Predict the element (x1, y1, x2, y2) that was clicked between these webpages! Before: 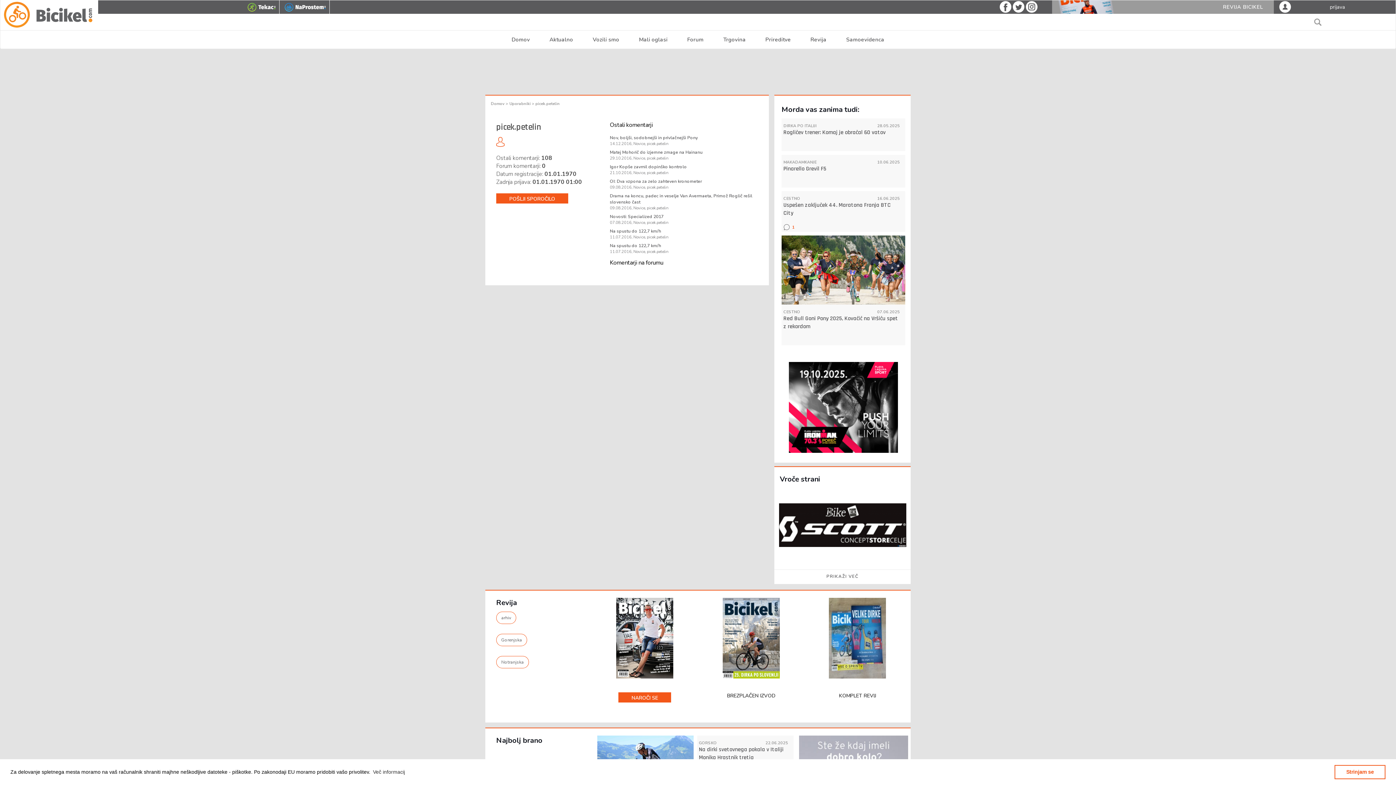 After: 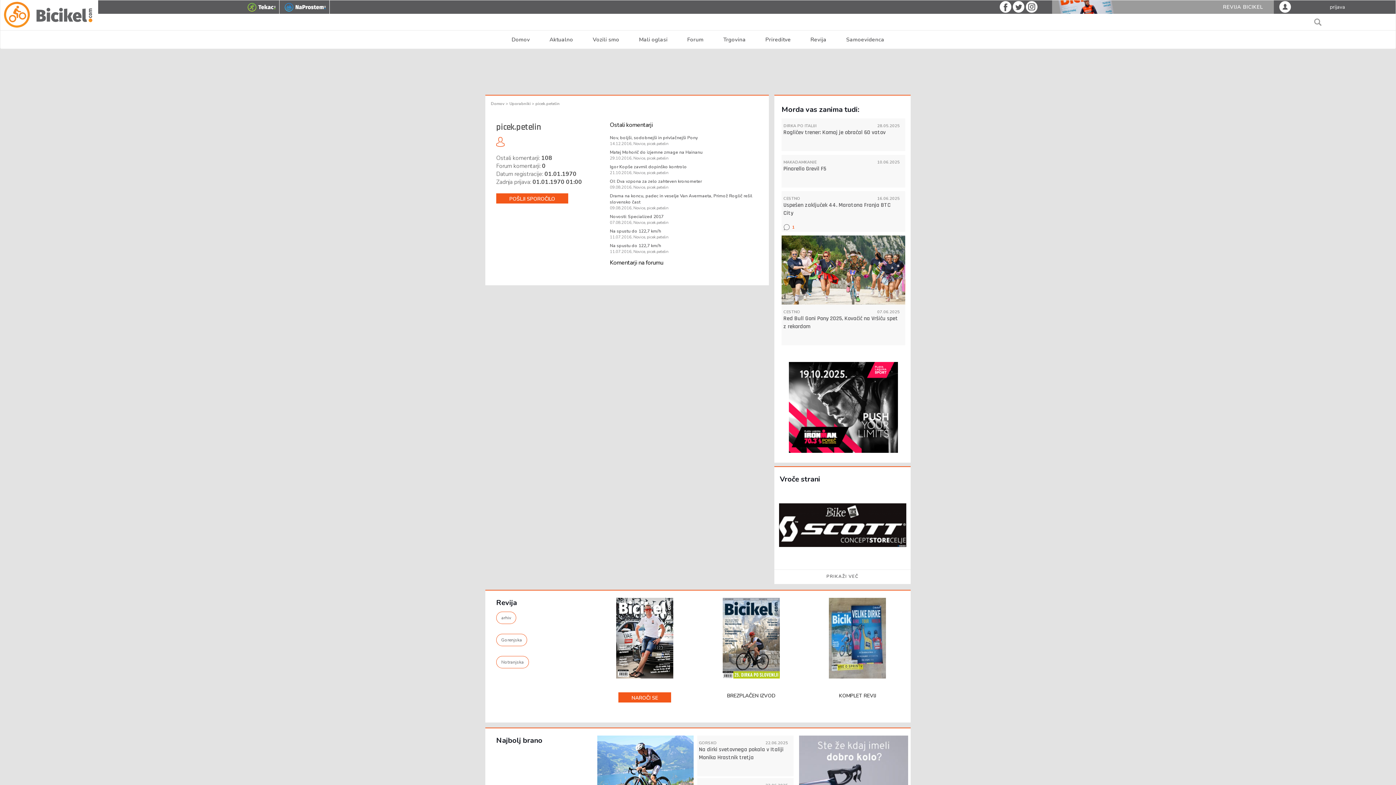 Action: label: dismiss cookie message bbox: (1334, 765, 1385, 779)